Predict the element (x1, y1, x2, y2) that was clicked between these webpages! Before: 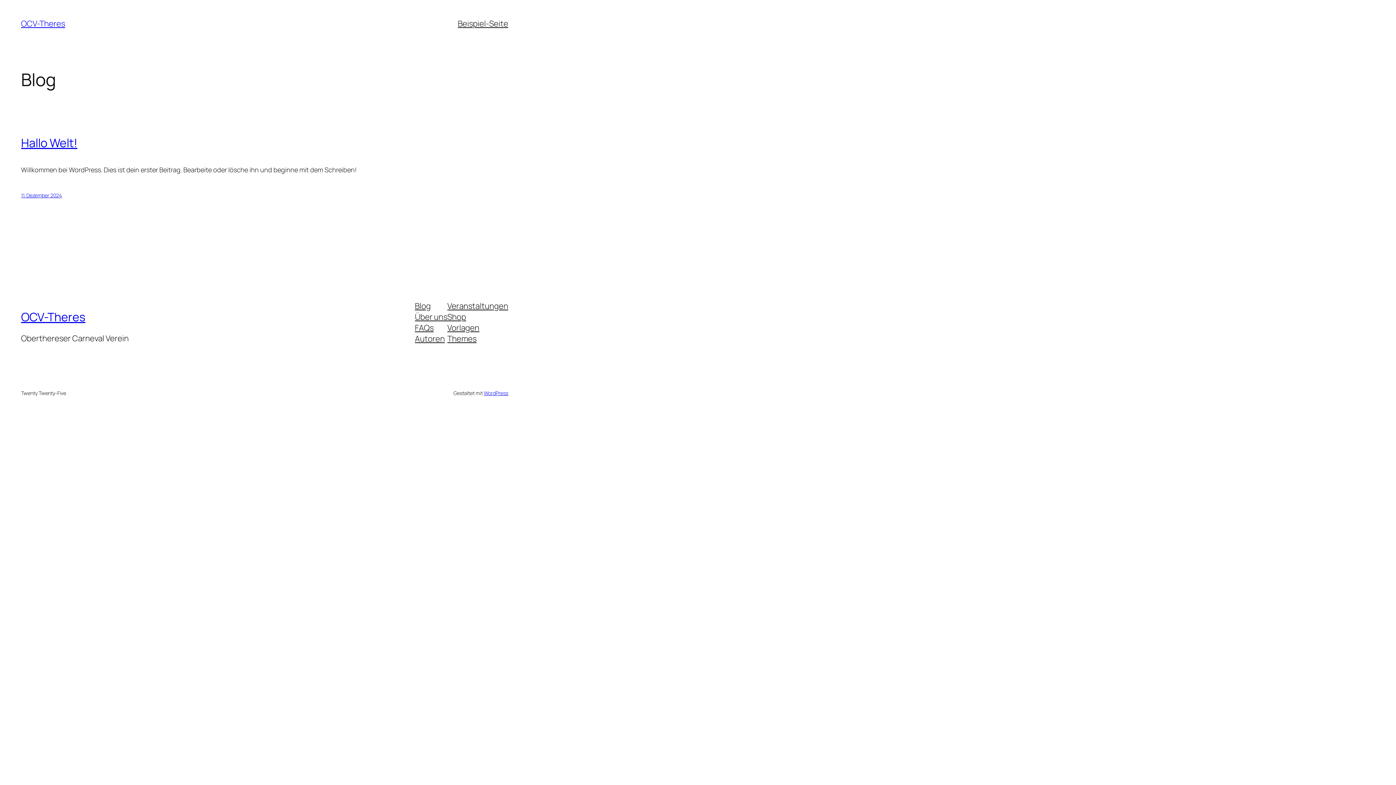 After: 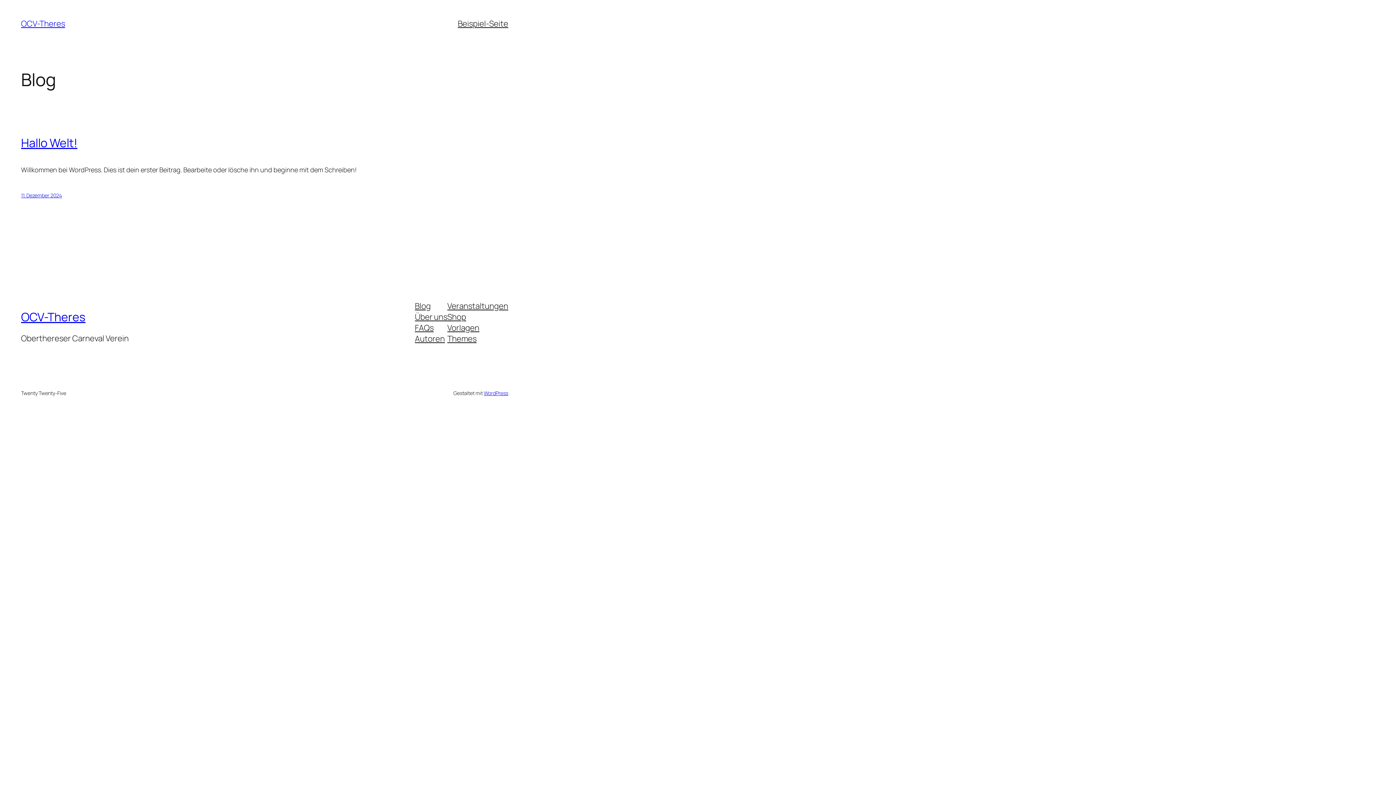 Action: bbox: (447, 333, 476, 344) label: Themes